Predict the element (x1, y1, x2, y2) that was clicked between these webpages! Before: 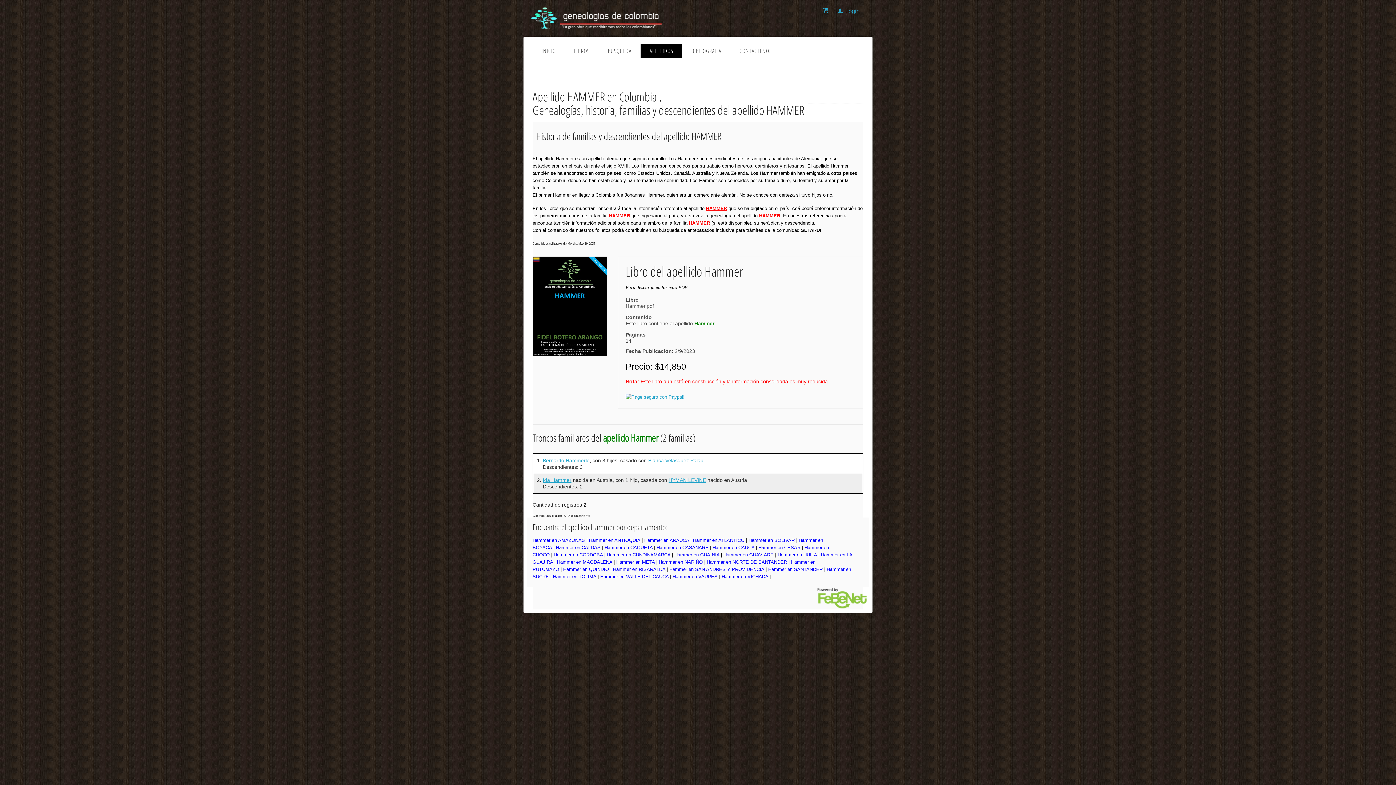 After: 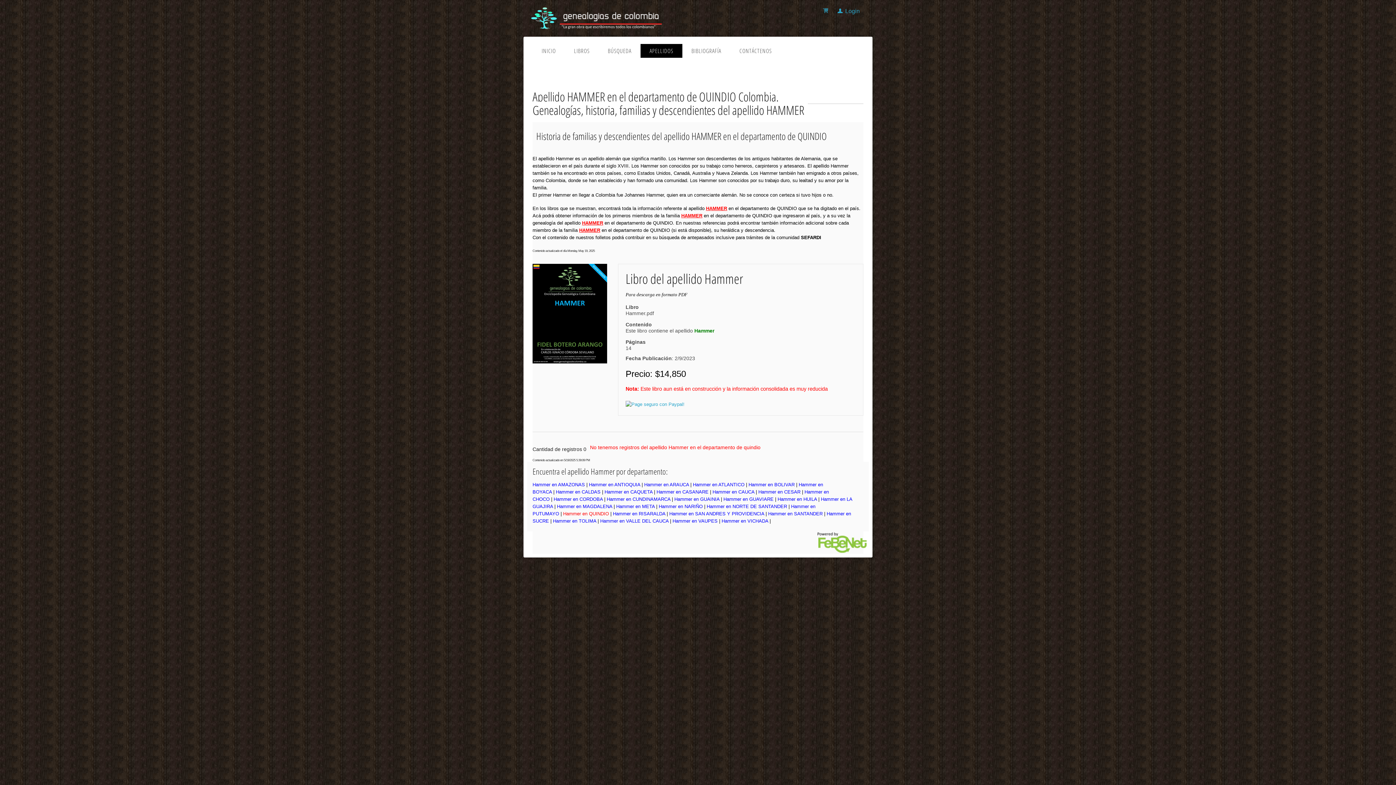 Action: bbox: (563, 567, 609, 572) label: Hammer en QUINDIO